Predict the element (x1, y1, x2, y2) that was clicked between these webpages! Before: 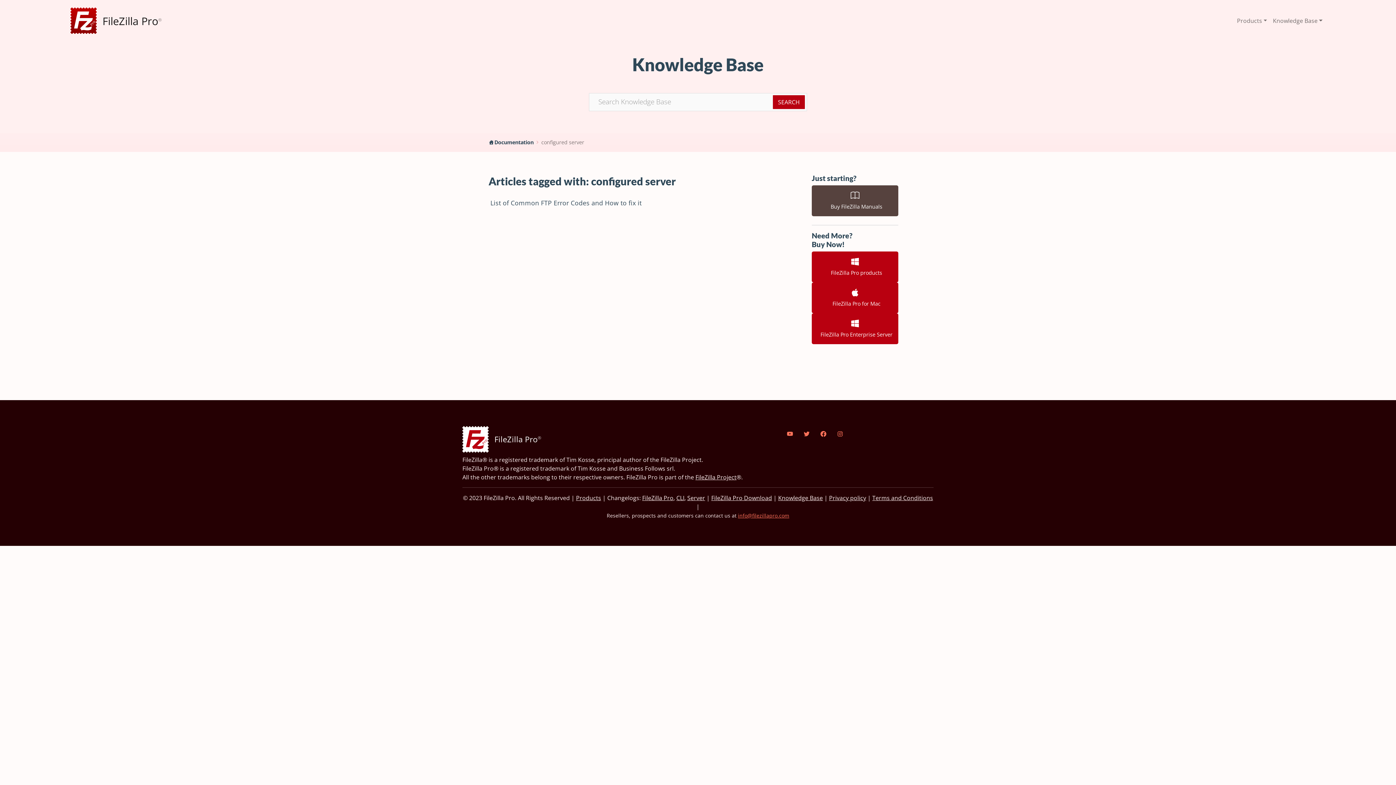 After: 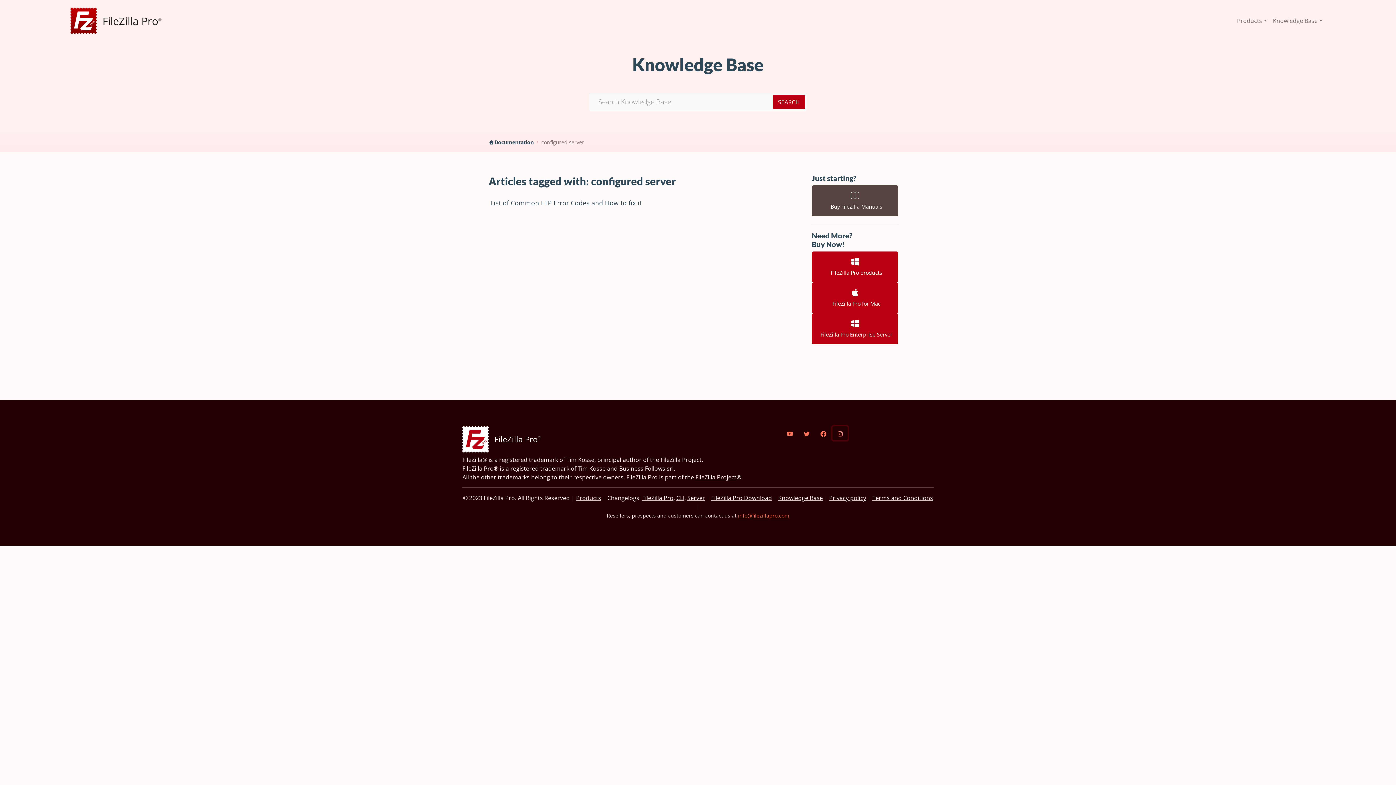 Action: bbox: (832, 426, 848, 440)